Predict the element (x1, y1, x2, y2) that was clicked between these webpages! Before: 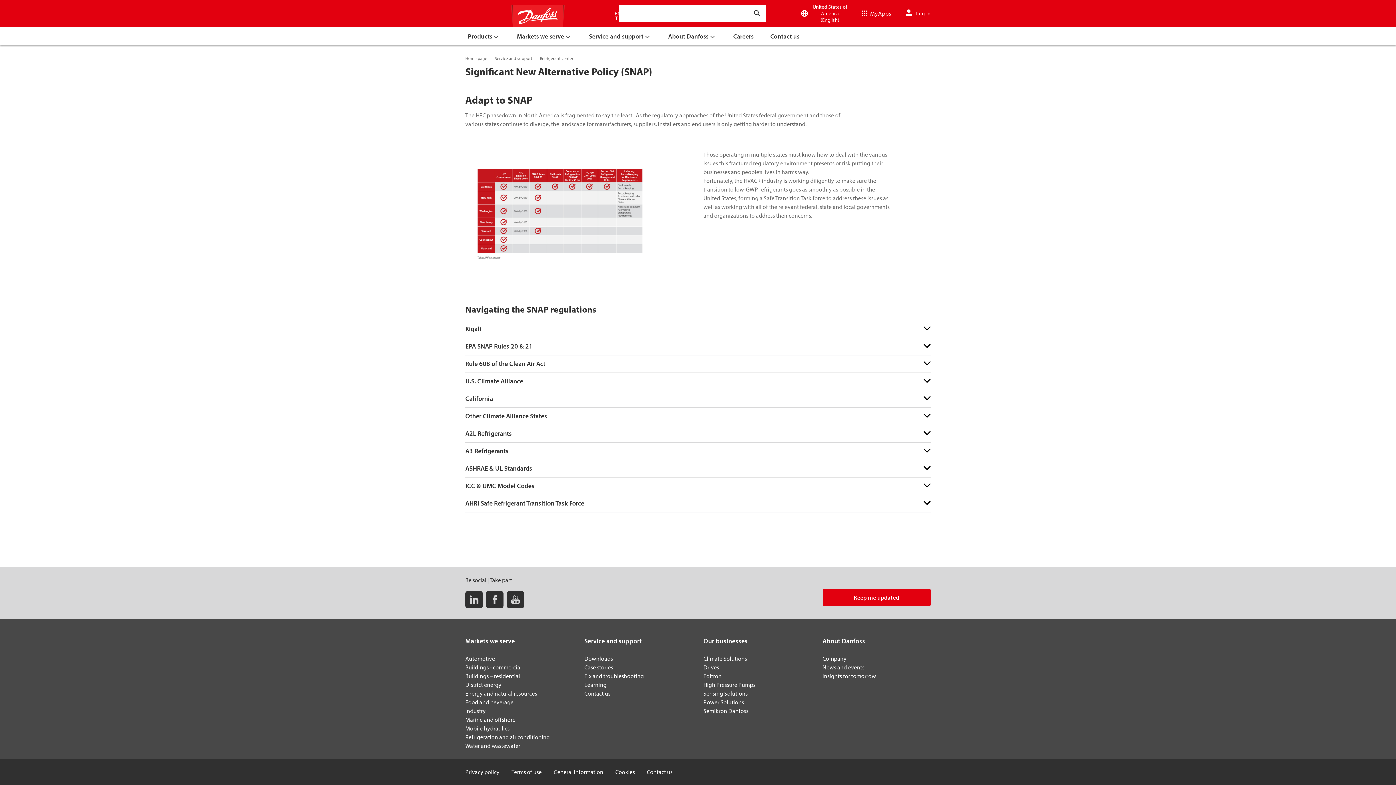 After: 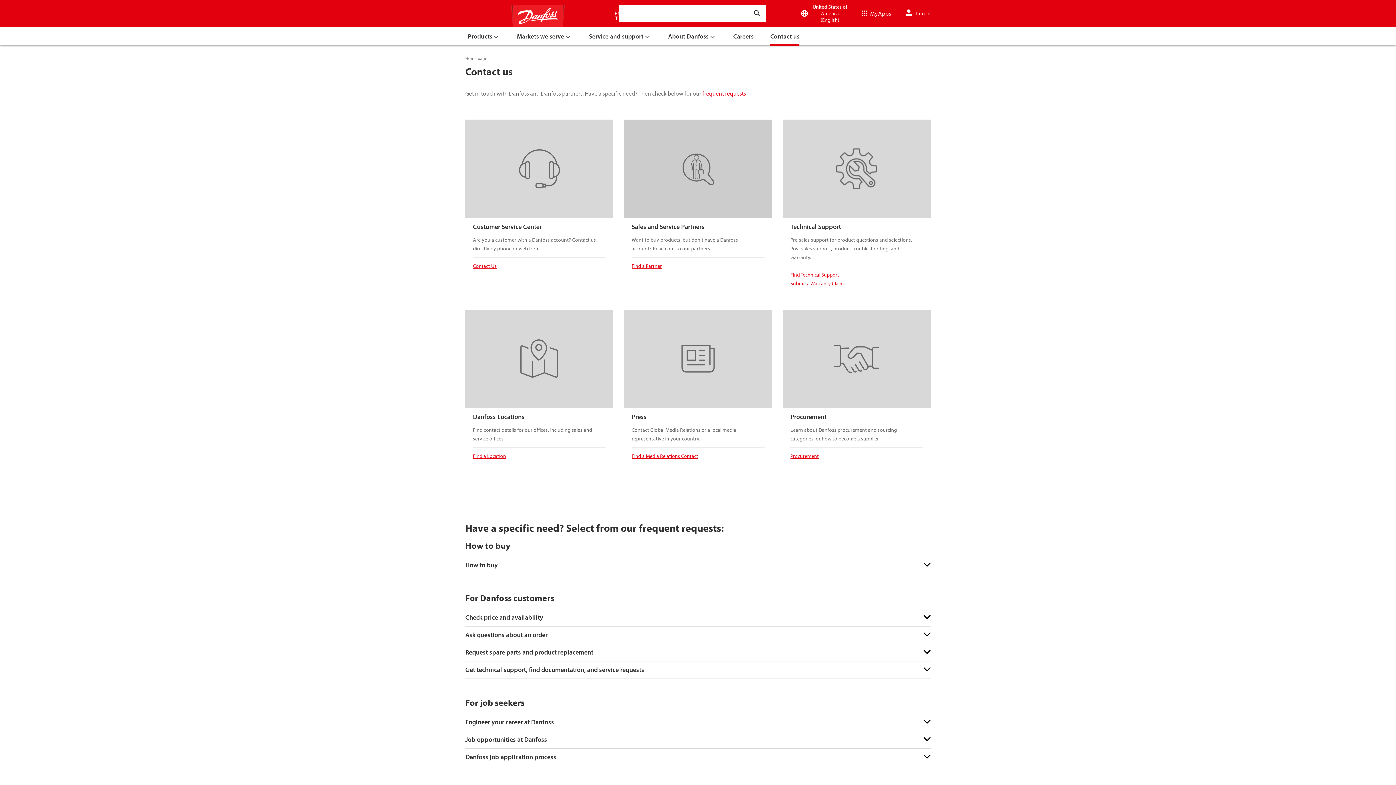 Action: bbox: (584, 690, 610, 697) label: Contact us